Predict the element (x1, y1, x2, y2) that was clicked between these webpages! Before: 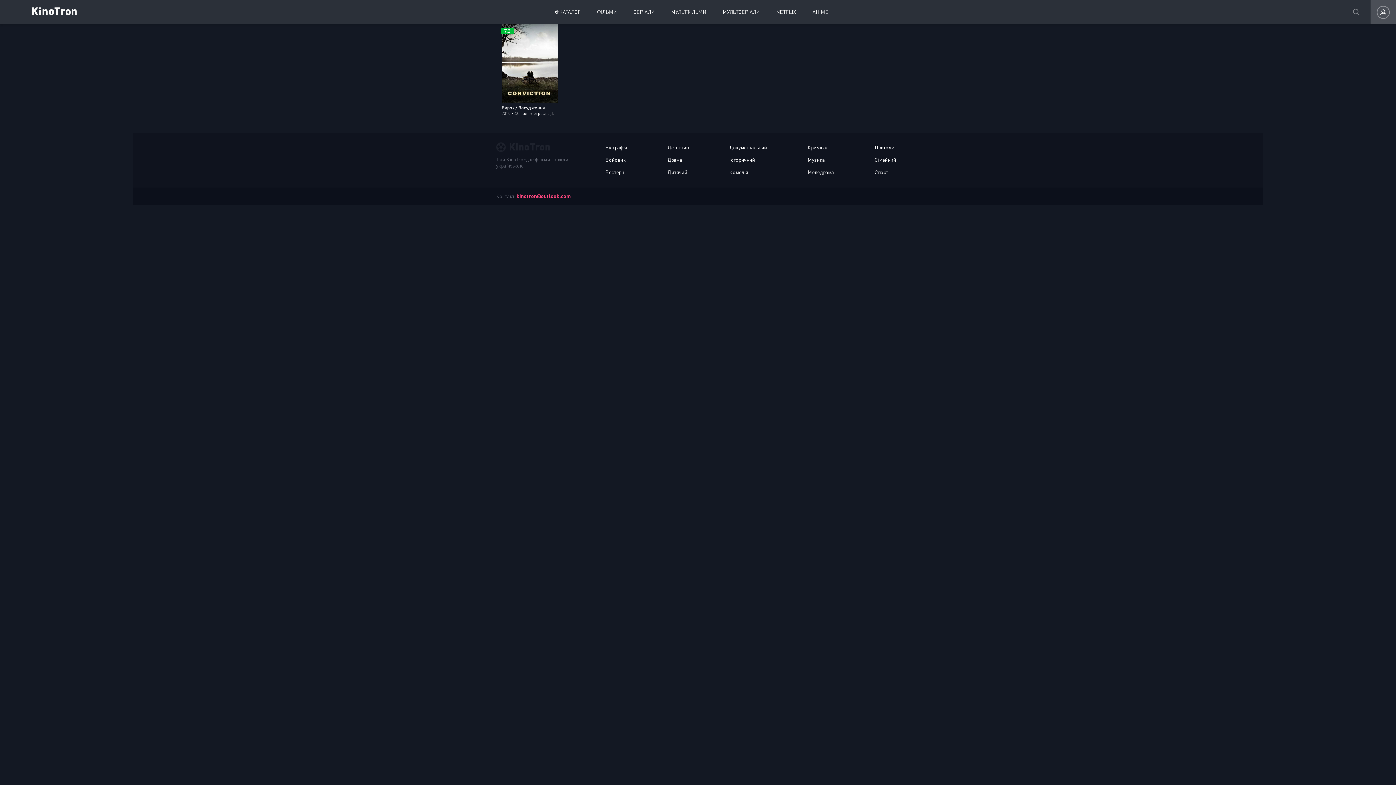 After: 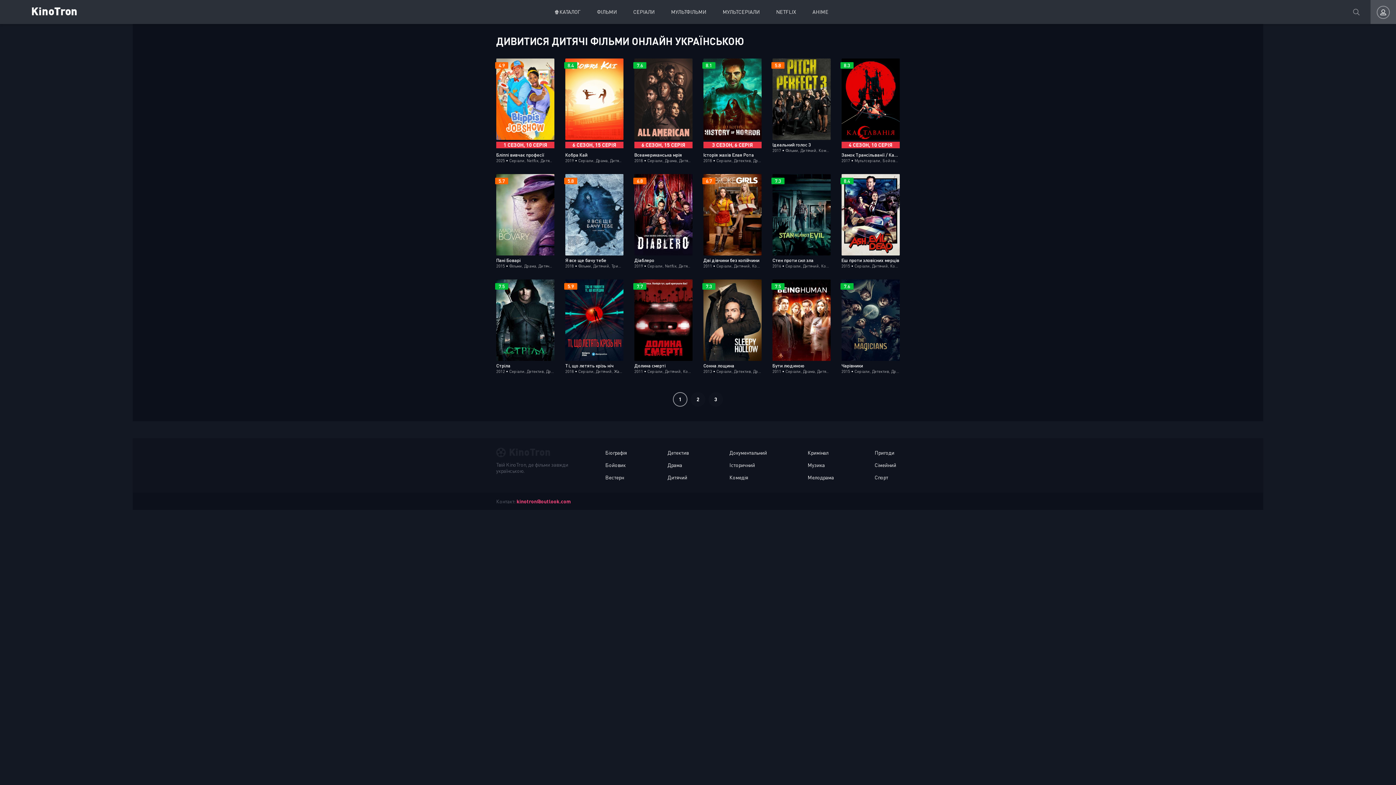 Action: label: Дитячий bbox: (664, 168, 691, 176)